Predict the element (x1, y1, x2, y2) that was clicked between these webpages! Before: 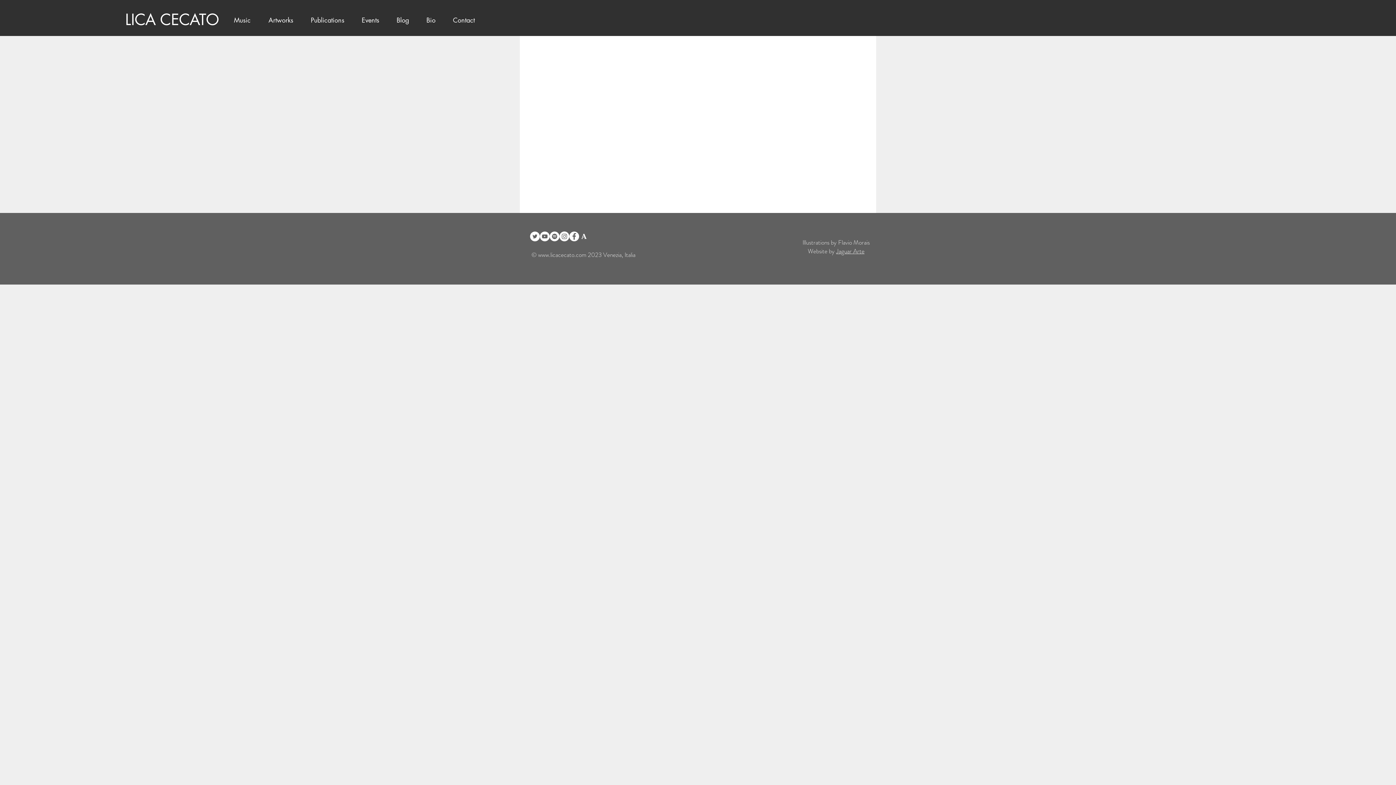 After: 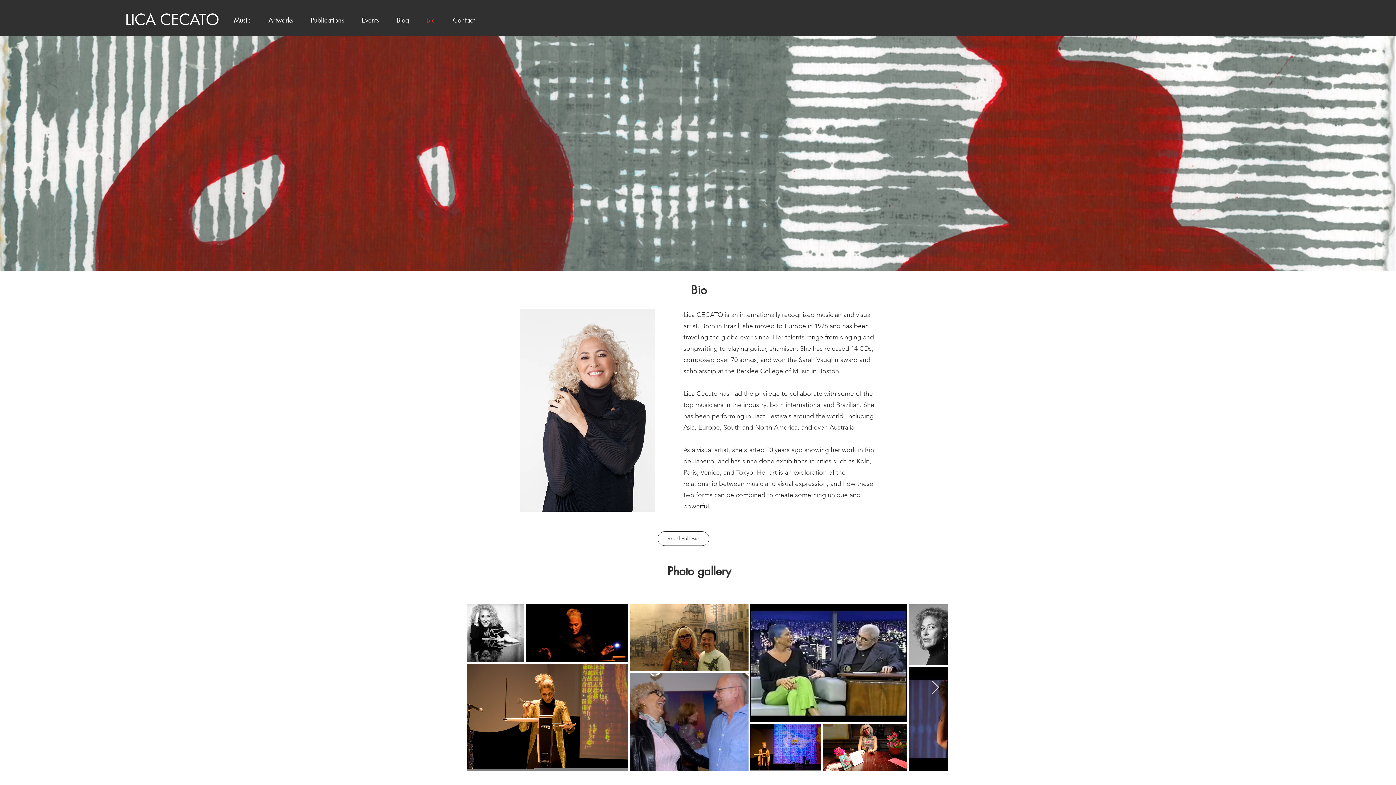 Action: label: Bio bbox: (417, 11, 444, 29)